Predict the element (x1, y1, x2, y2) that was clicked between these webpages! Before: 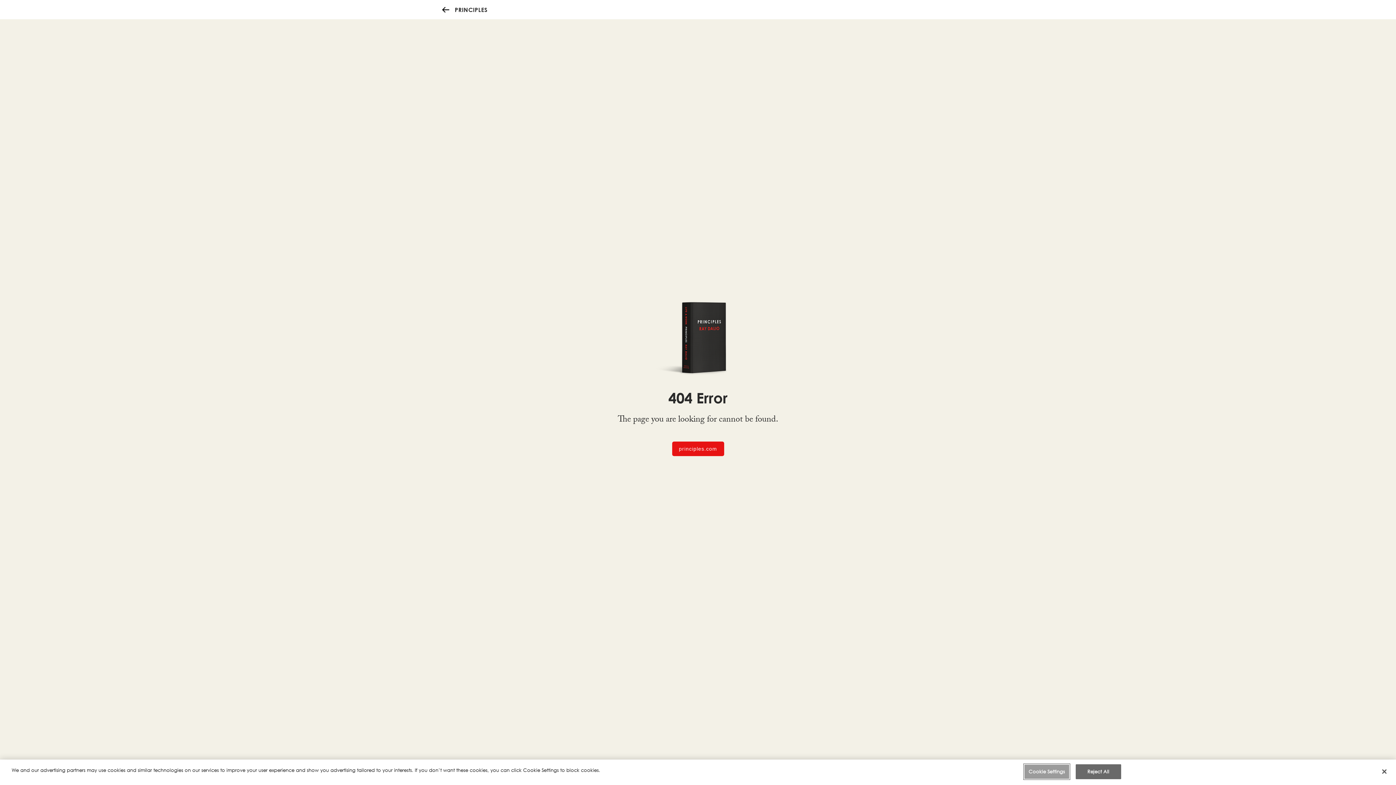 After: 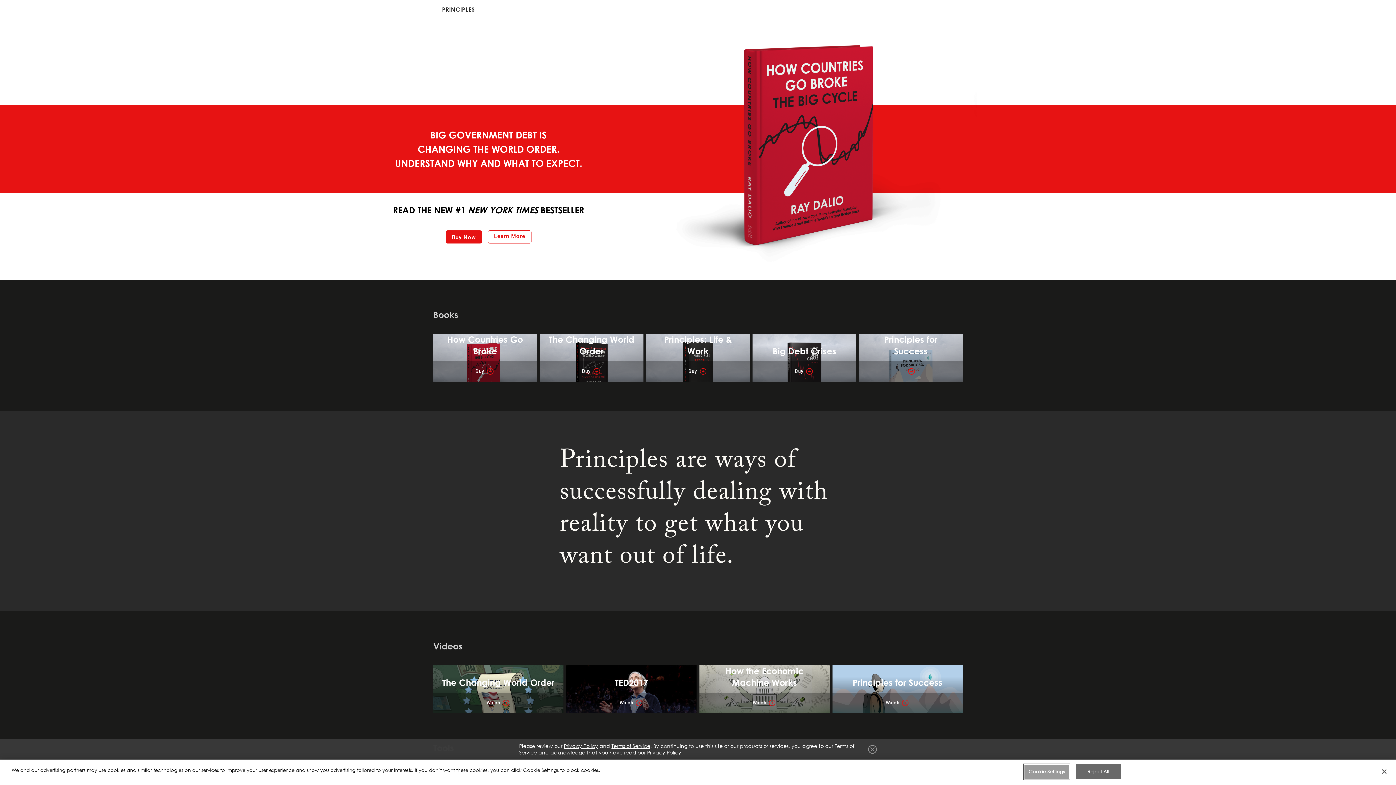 Action: label: PRINCIPLES bbox: (442, 6, 487, 13)